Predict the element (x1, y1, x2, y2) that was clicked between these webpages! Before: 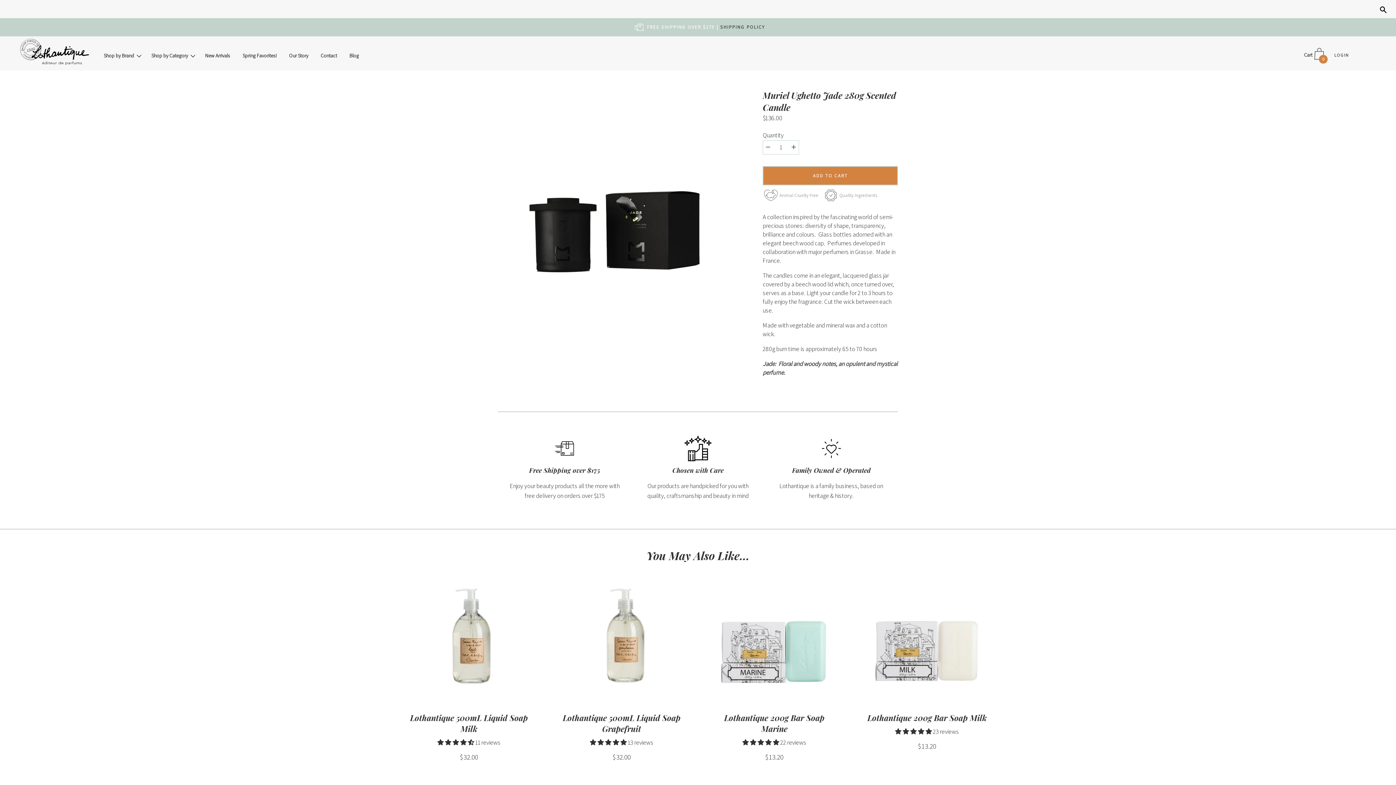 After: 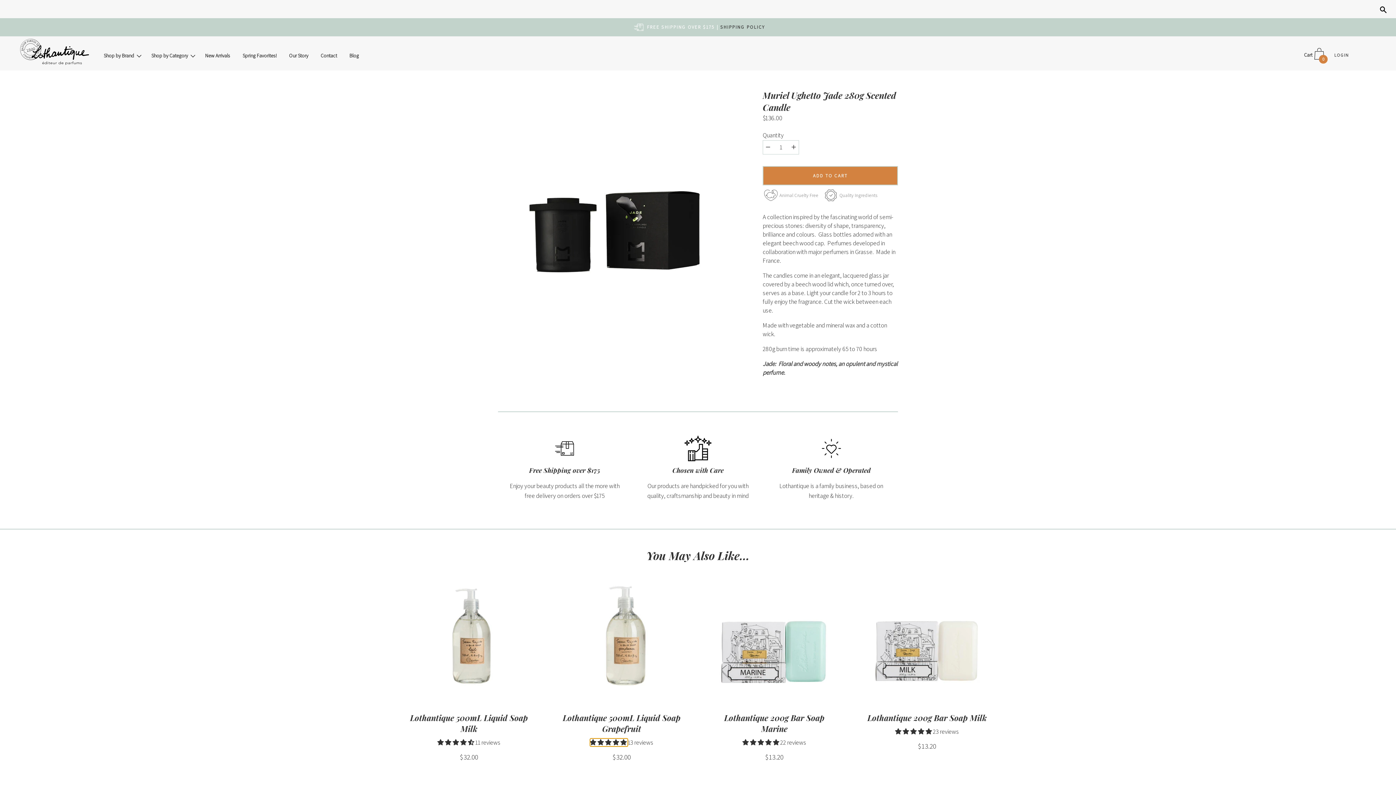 Action: label: 4.85 stars bbox: (590, 738, 627, 746)